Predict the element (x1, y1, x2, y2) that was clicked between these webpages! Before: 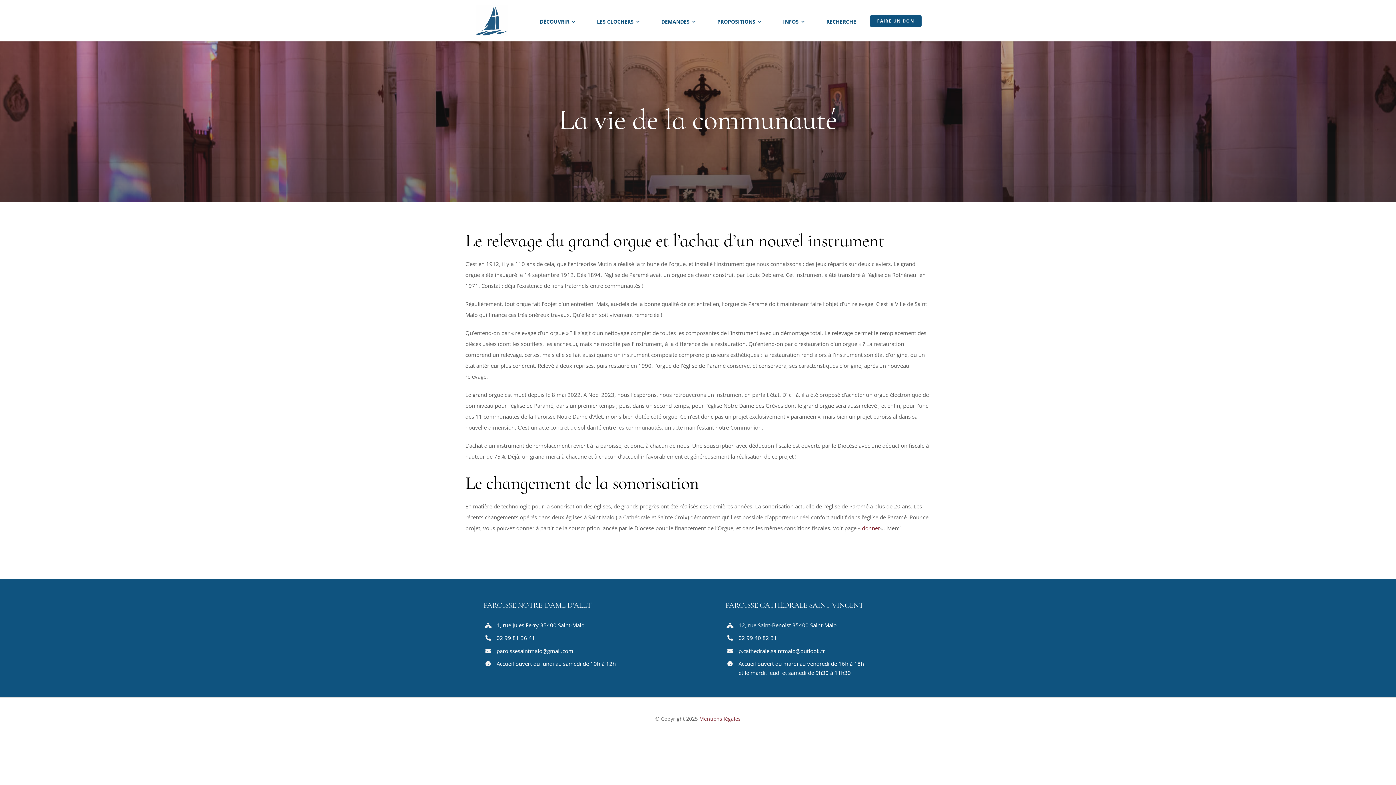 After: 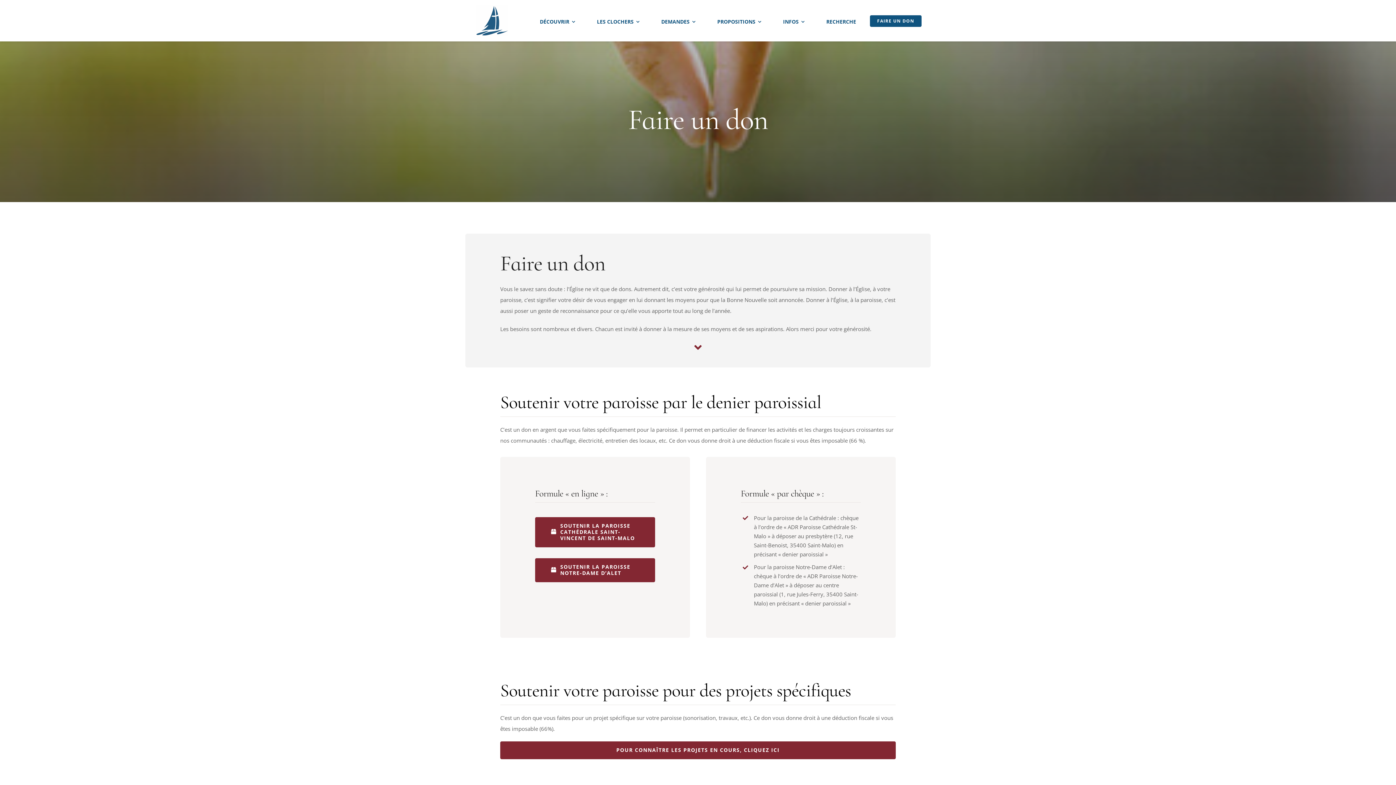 Action: label: FAIRE UN DON bbox: (870, 15, 921, 26)